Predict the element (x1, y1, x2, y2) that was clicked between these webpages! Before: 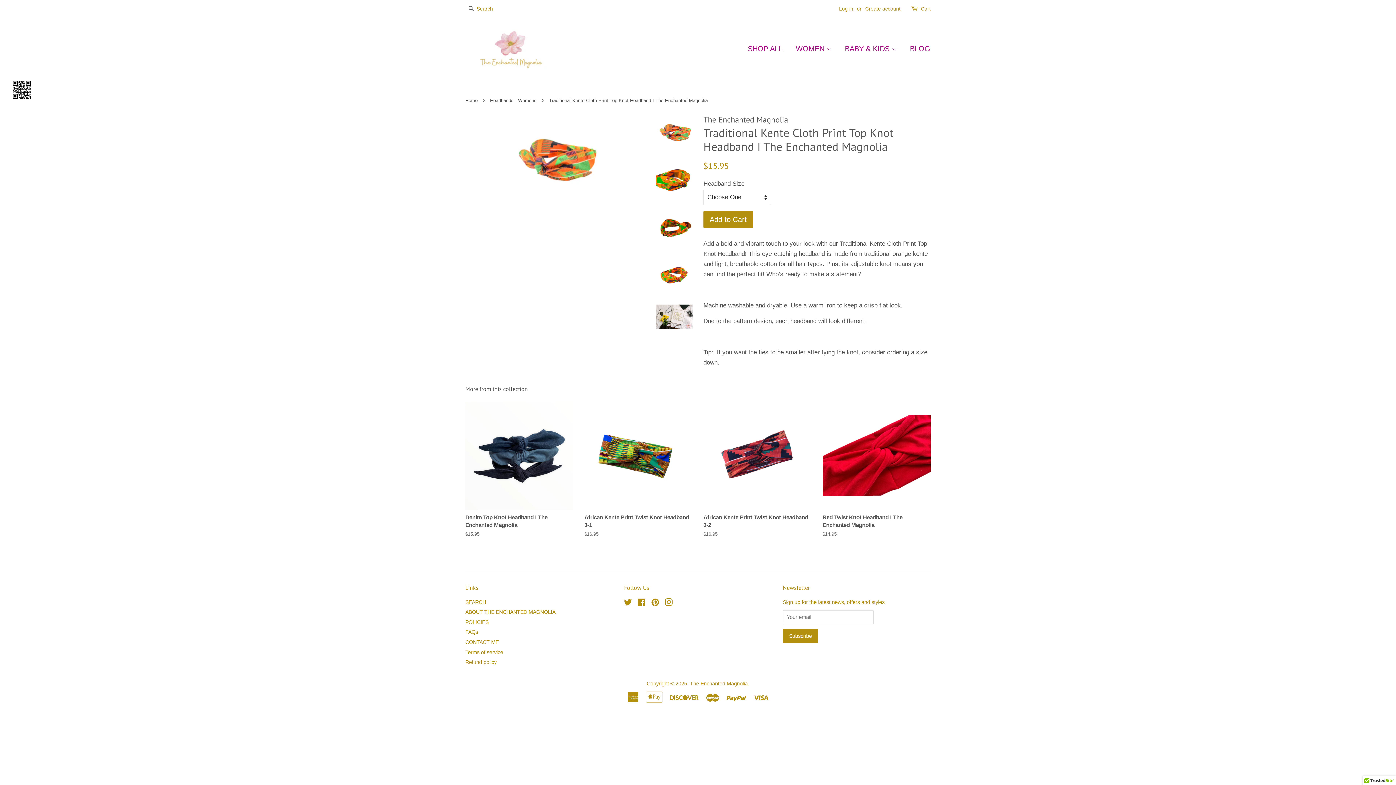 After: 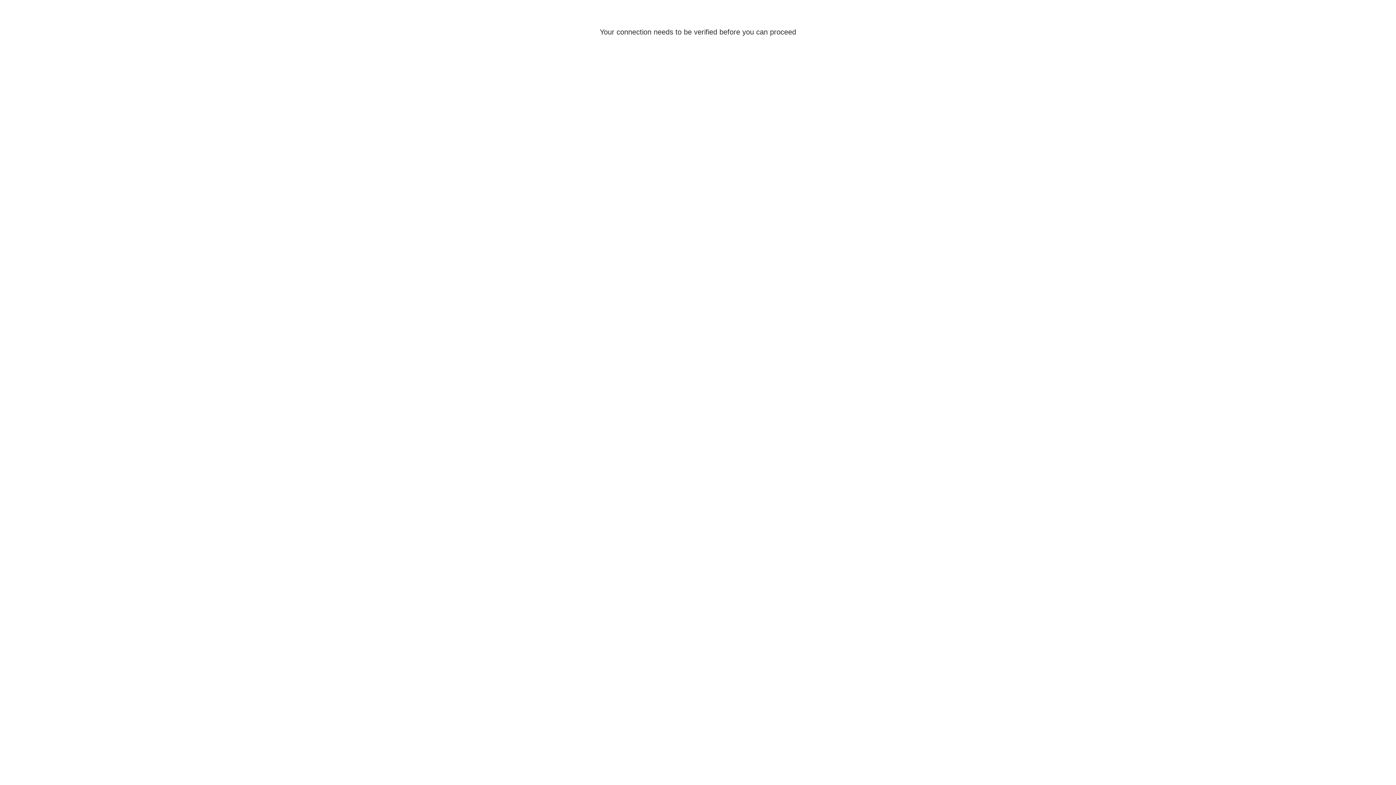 Action: label: Denim Top Knot Headband I The Enchanted Magnolia

Regular price
$15.95 bbox: (465, 402, 573, 550)